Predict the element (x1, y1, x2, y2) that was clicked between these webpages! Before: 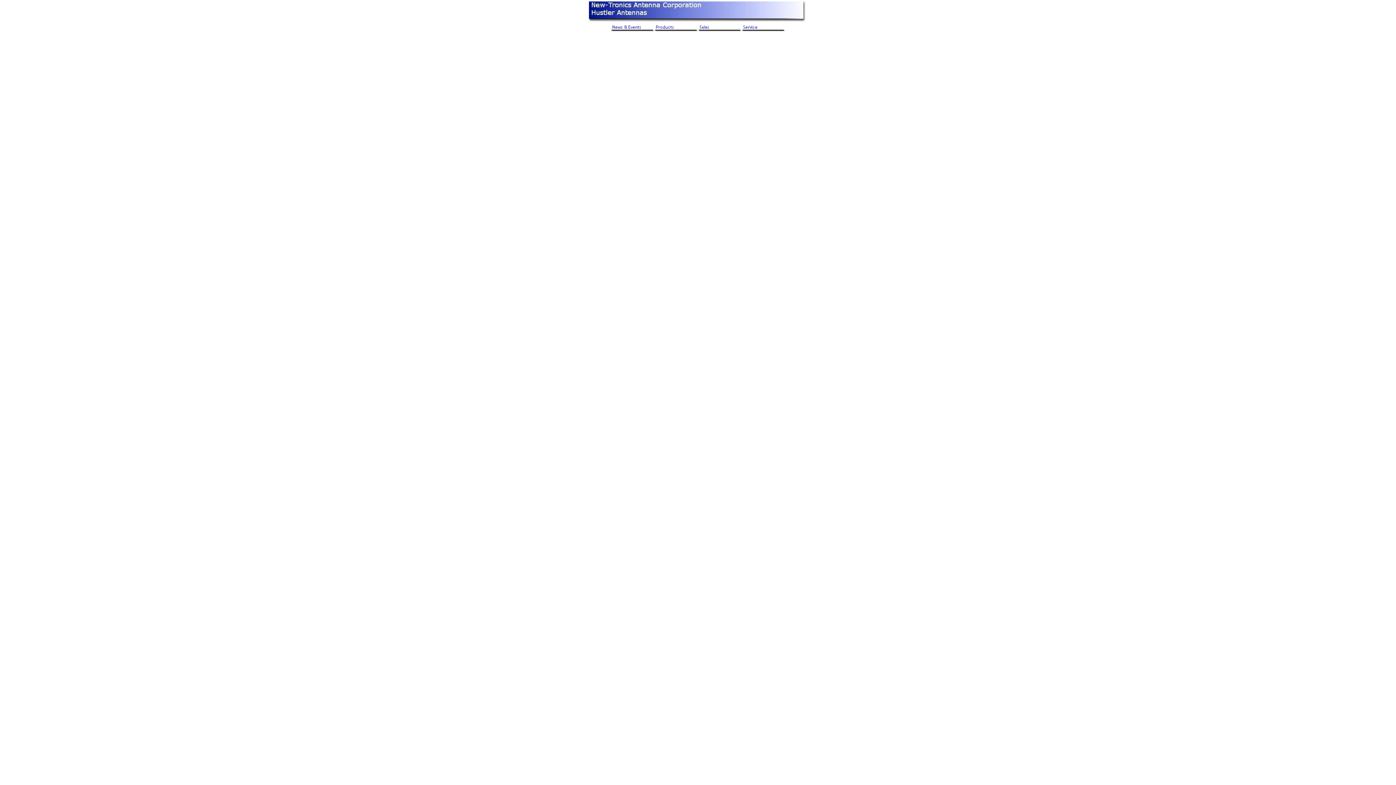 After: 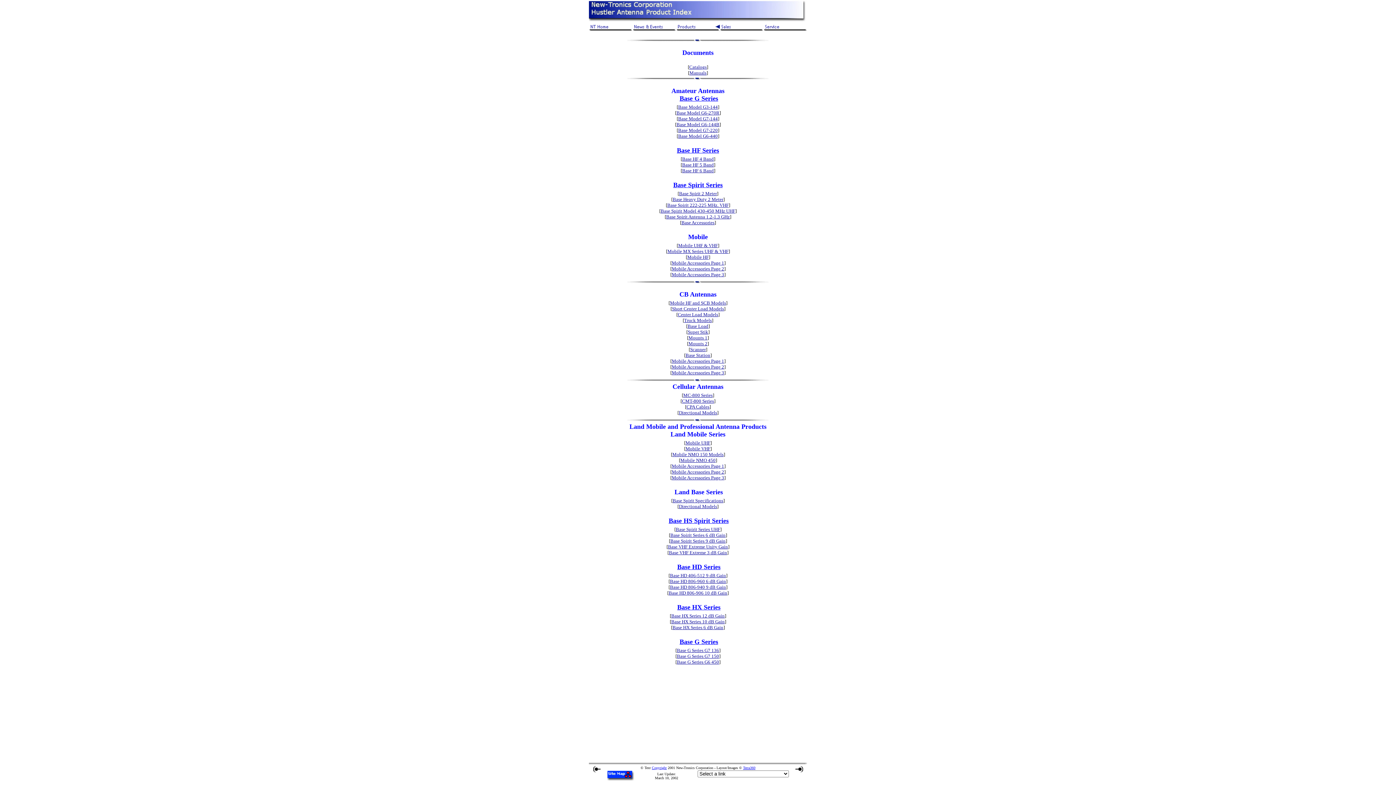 Action: bbox: (654, 26, 698, 32)